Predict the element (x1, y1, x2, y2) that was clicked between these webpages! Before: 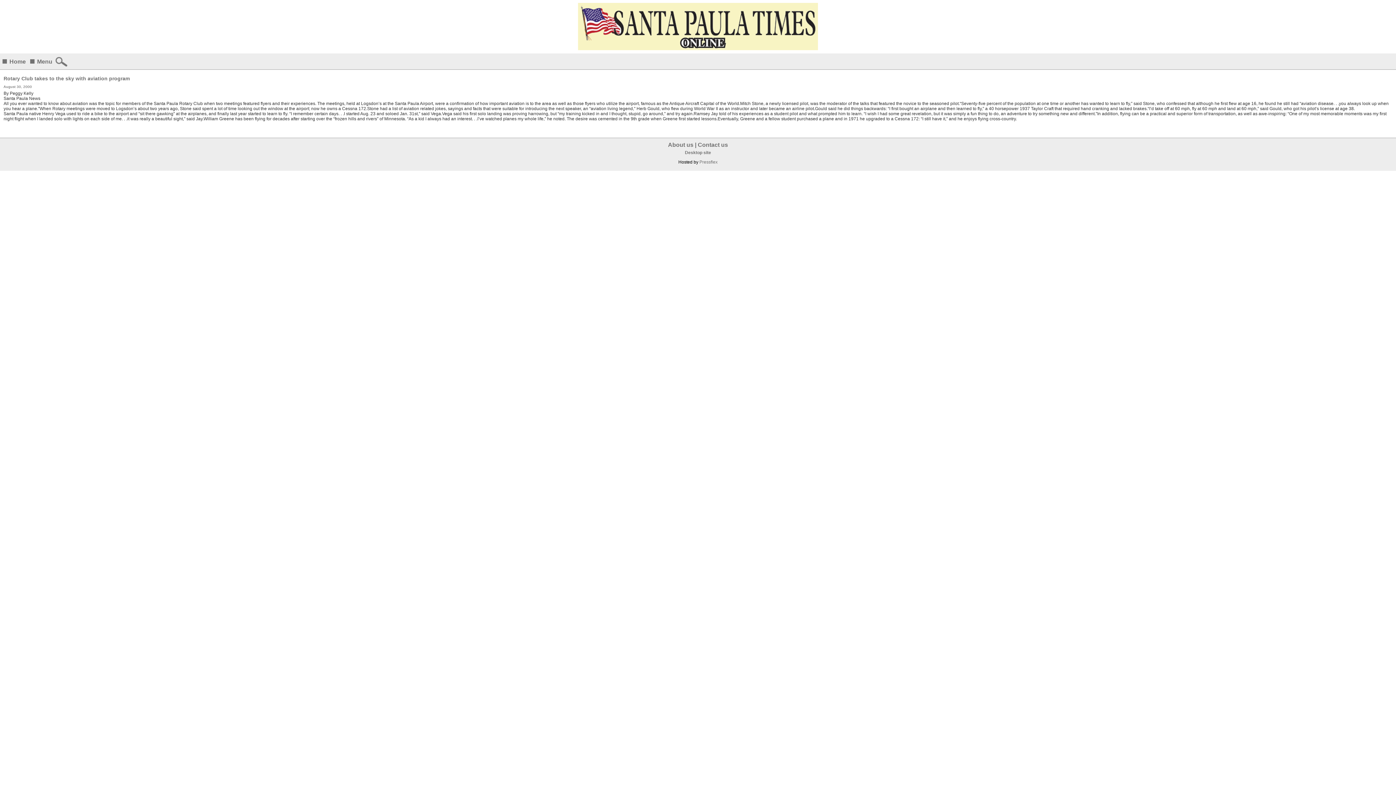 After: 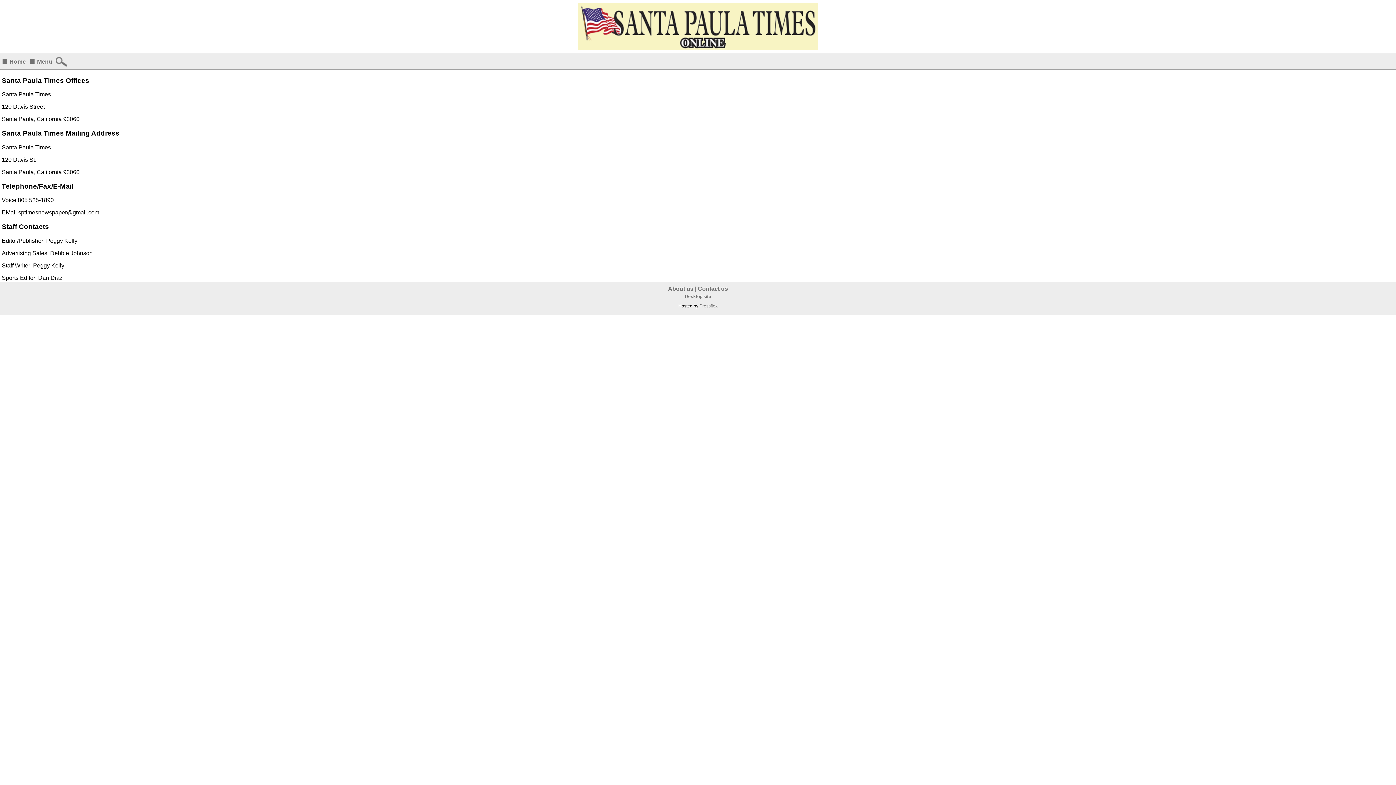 Action: label: Contact us bbox: (698, 141, 728, 148)